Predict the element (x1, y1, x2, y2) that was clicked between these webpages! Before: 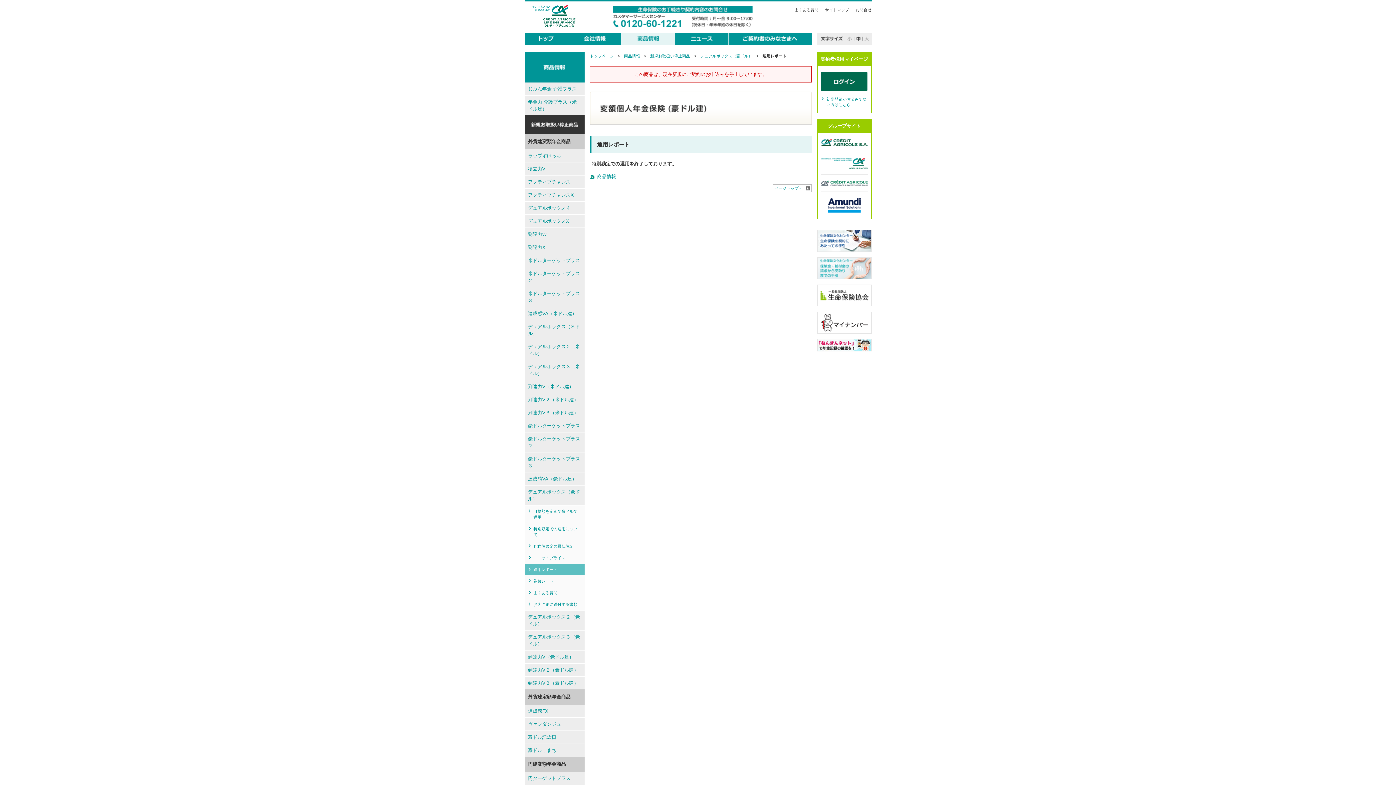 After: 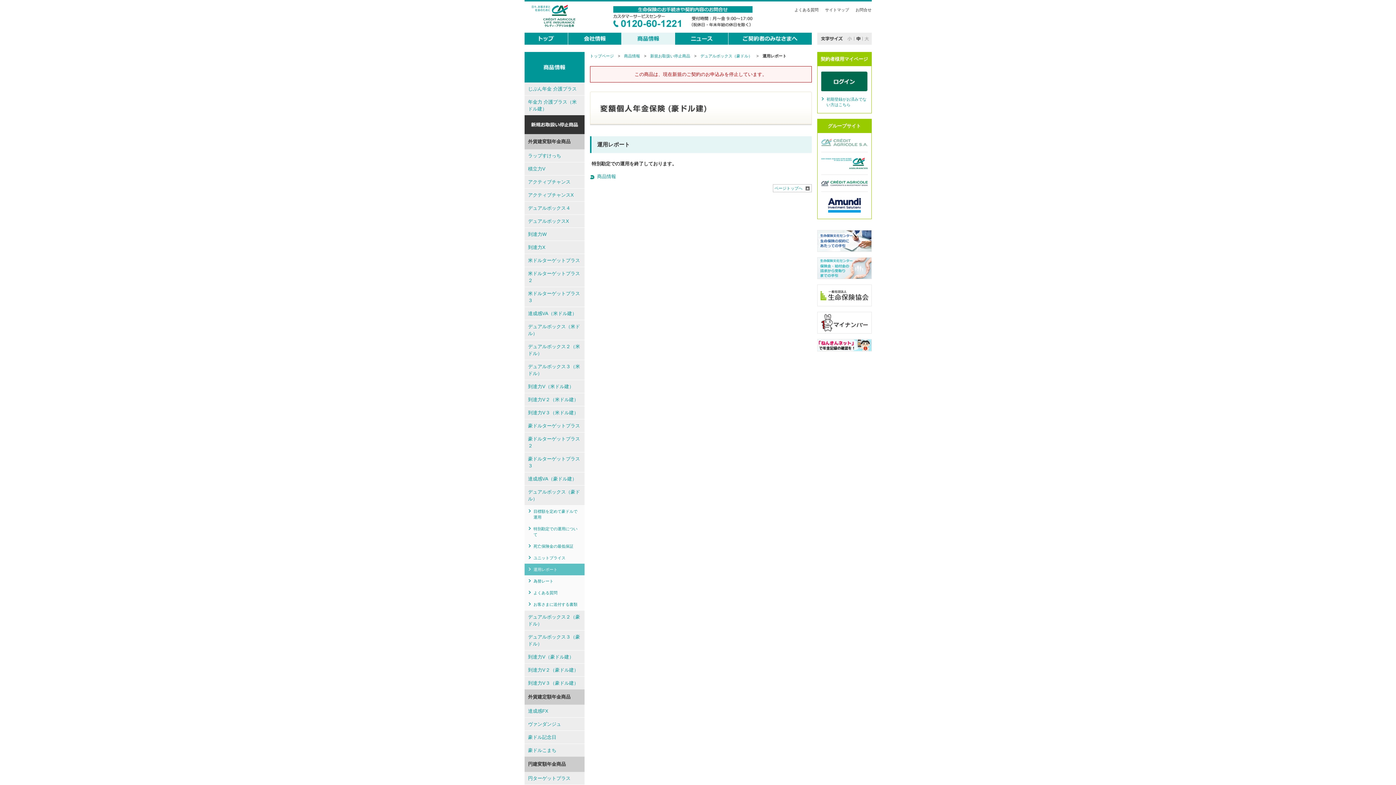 Action: bbox: (821, 138, 867, 146)